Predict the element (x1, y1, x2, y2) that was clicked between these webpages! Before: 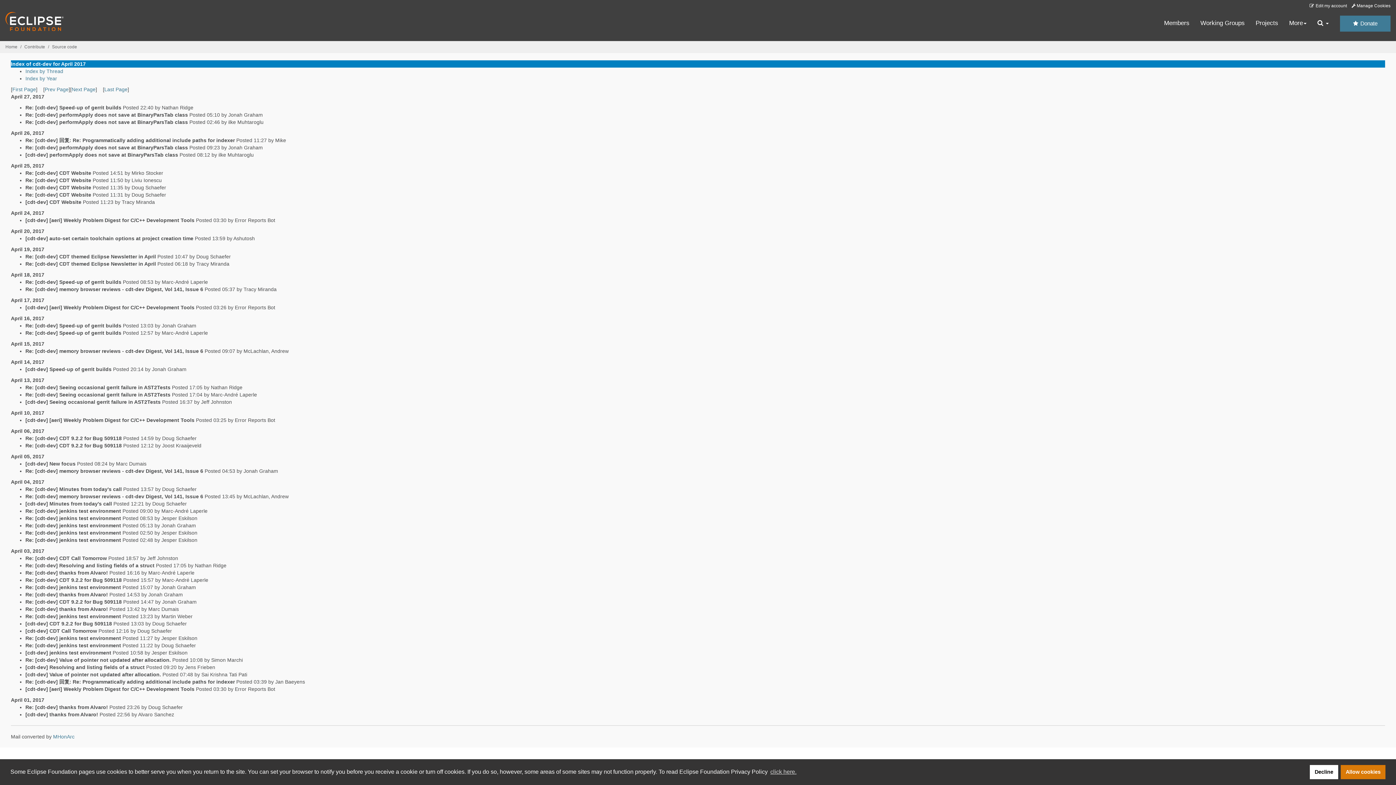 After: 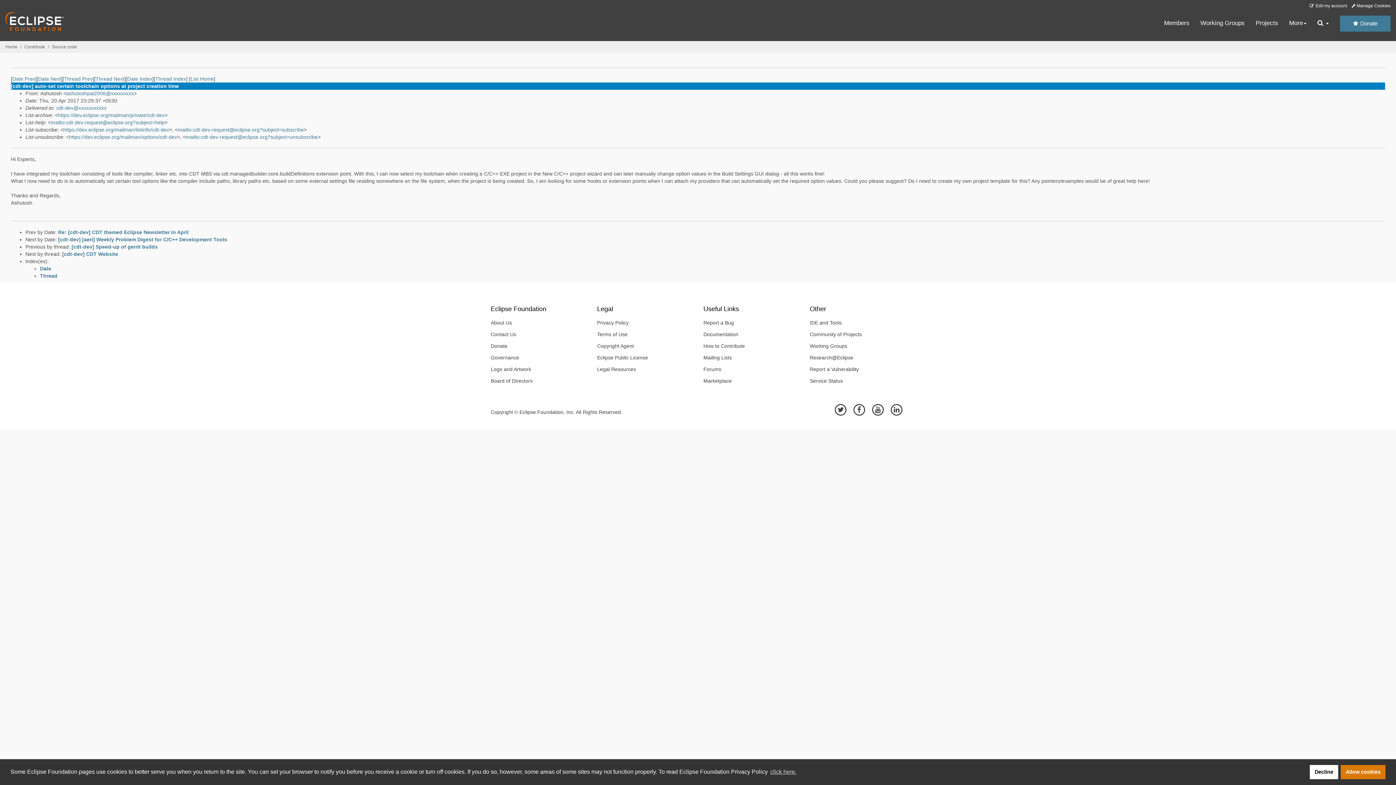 Action: bbox: (25, 235, 193, 241) label: [cdt-dev] auto-set certain toolchain options at project creation time